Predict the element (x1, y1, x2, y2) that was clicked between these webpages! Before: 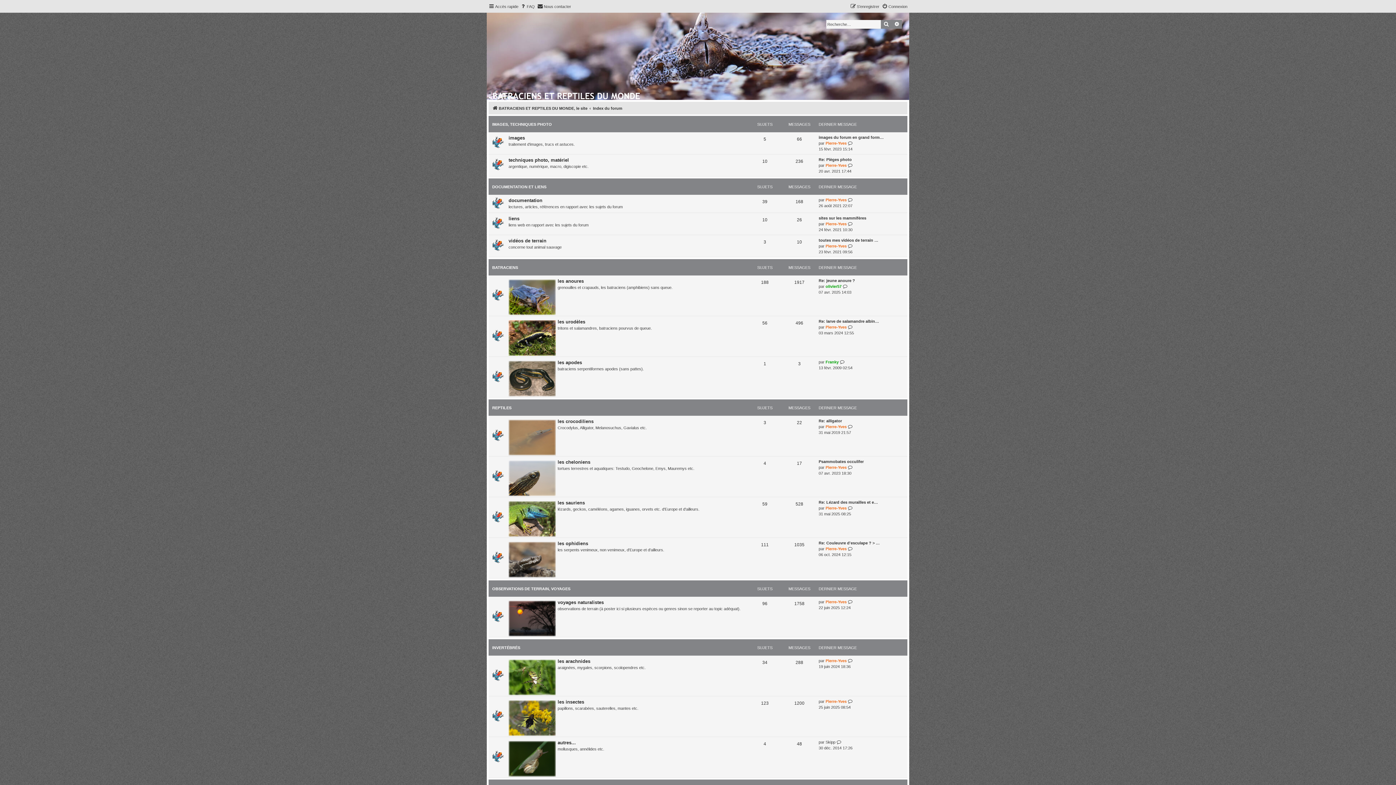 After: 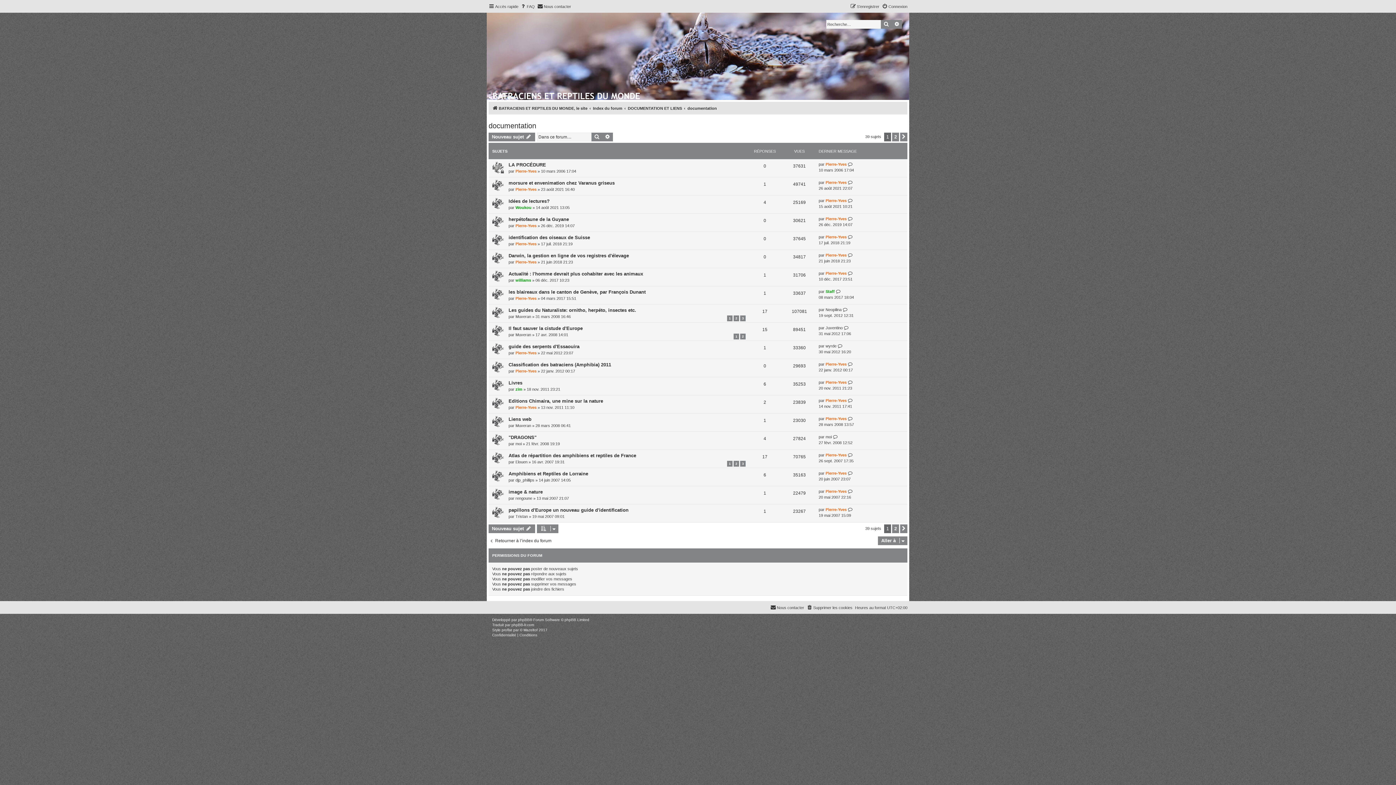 Action: label: documentation bbox: (508, 197, 542, 203)